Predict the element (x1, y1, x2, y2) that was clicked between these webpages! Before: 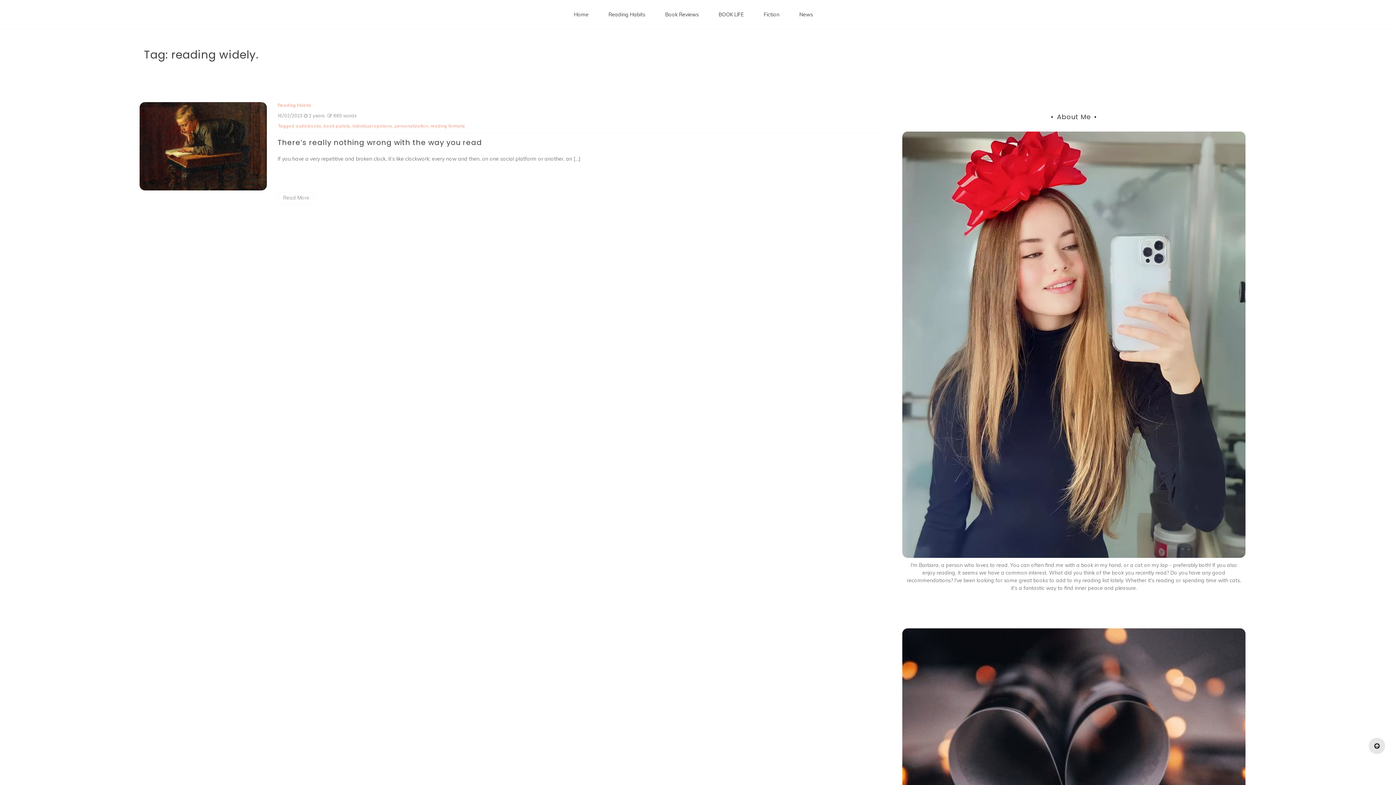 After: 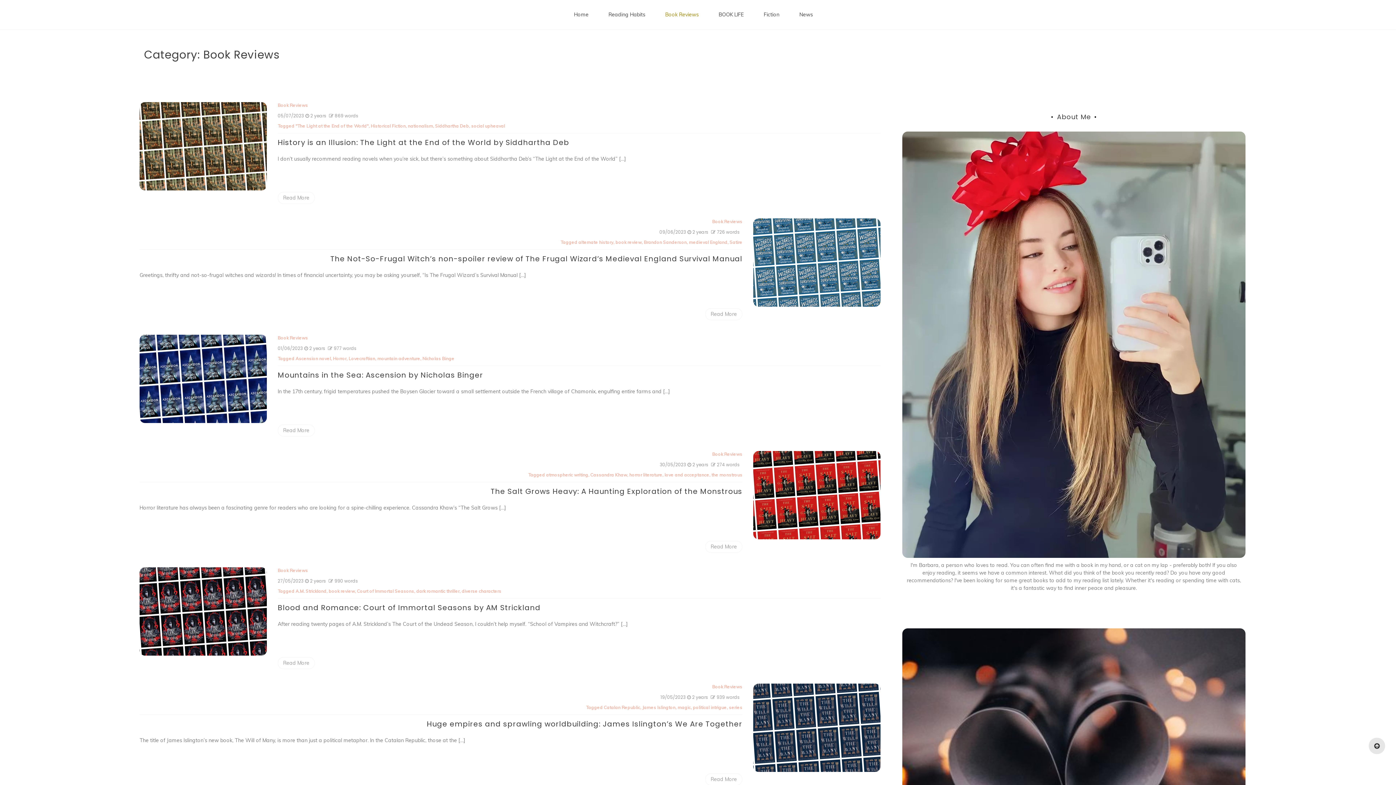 Action: bbox: (660, 0, 704, 29) label: Book Reviews